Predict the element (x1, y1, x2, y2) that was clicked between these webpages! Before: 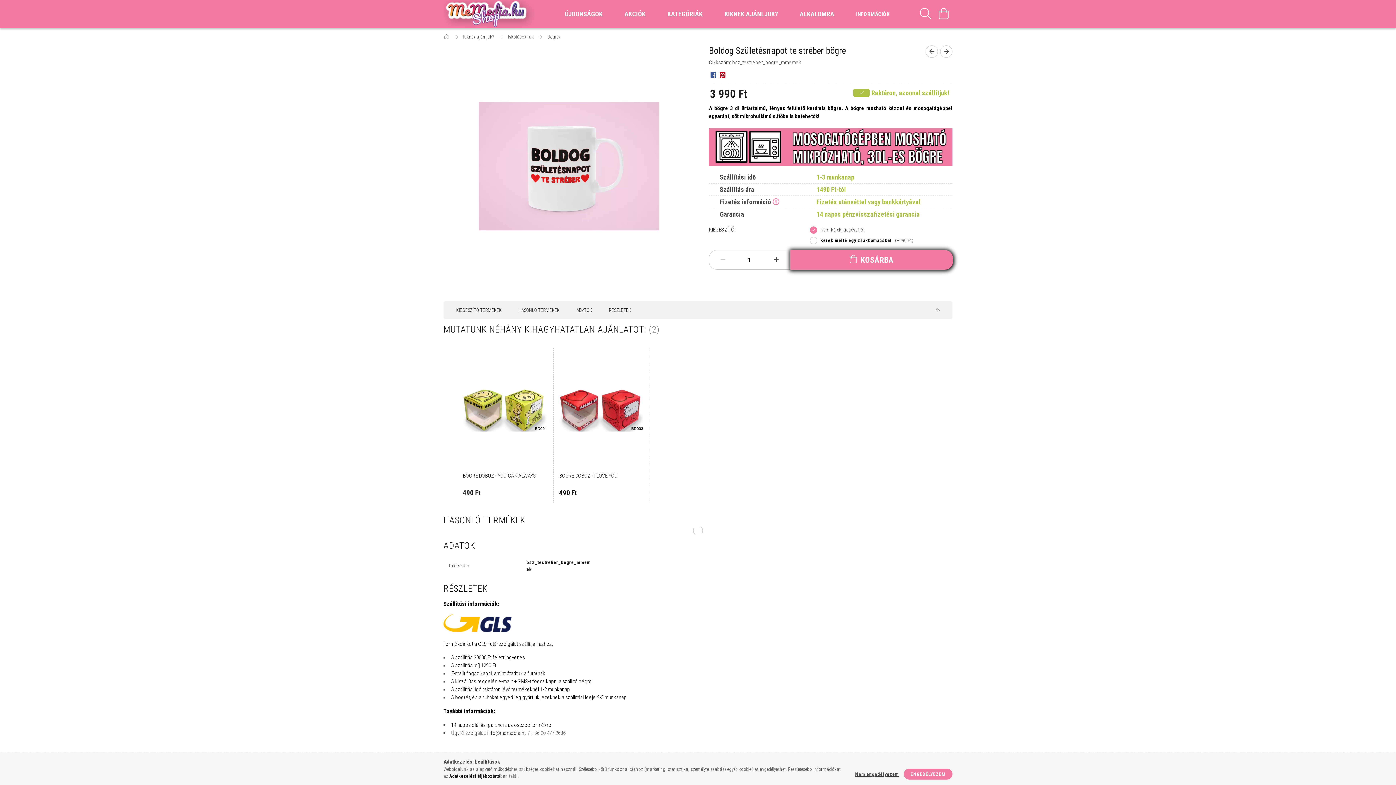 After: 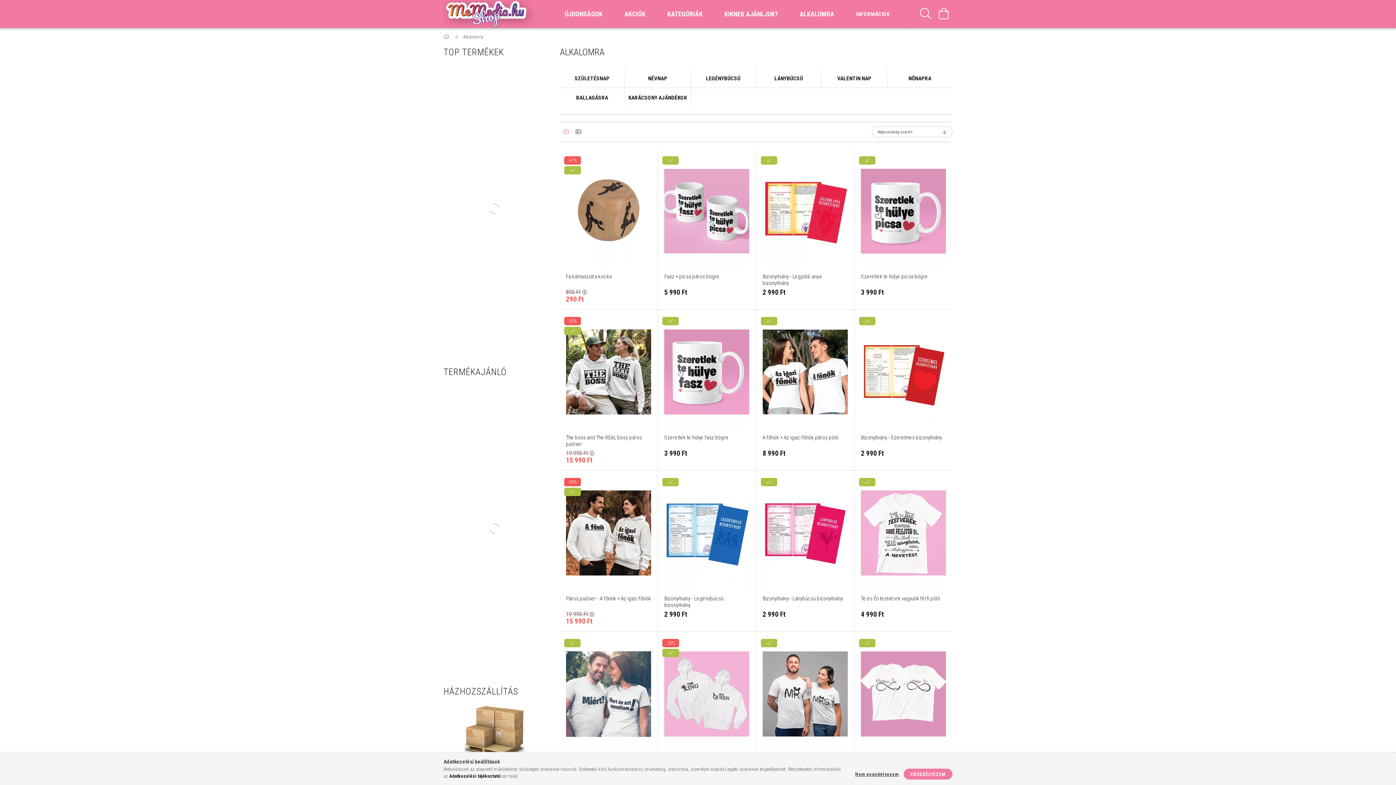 Action: bbox: (789, 2, 845, 25) label: ALKALOMRA